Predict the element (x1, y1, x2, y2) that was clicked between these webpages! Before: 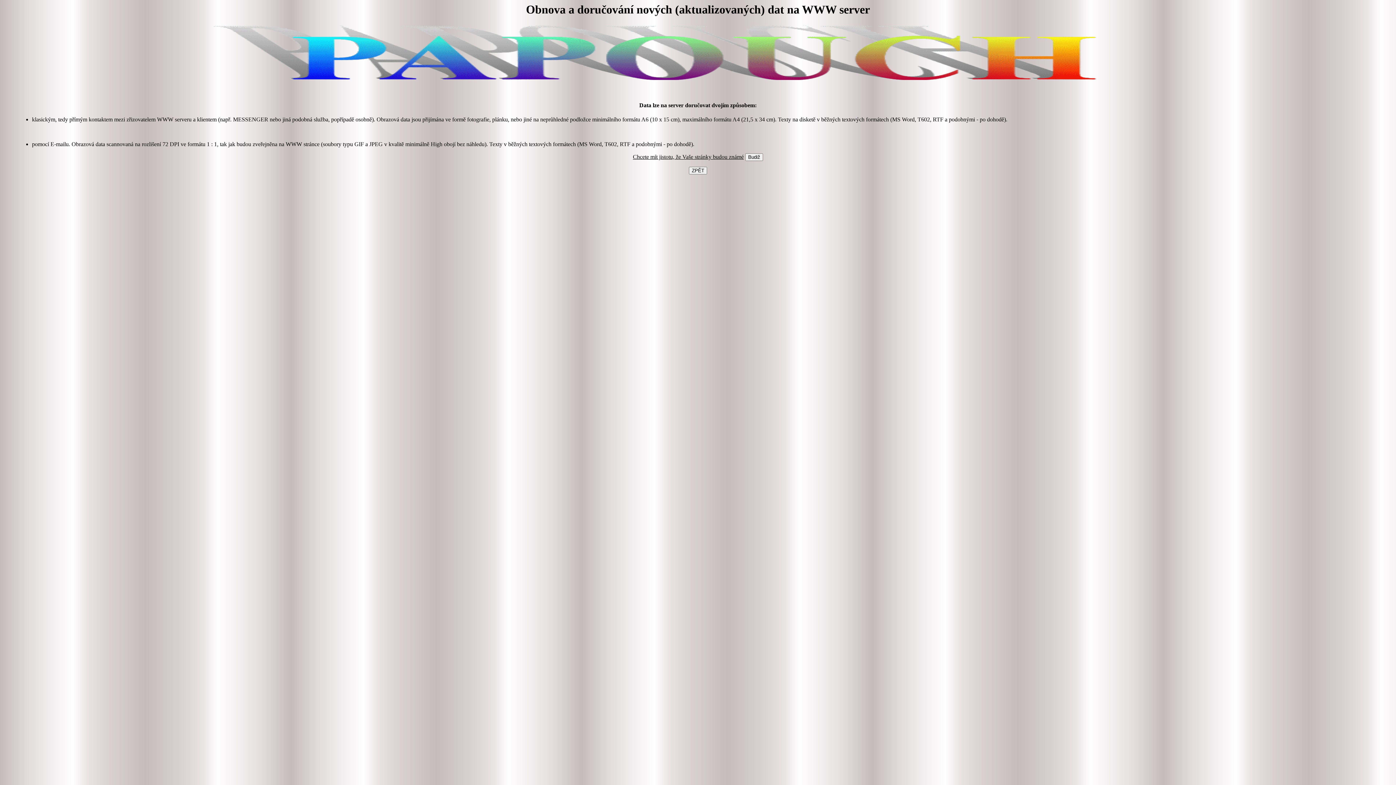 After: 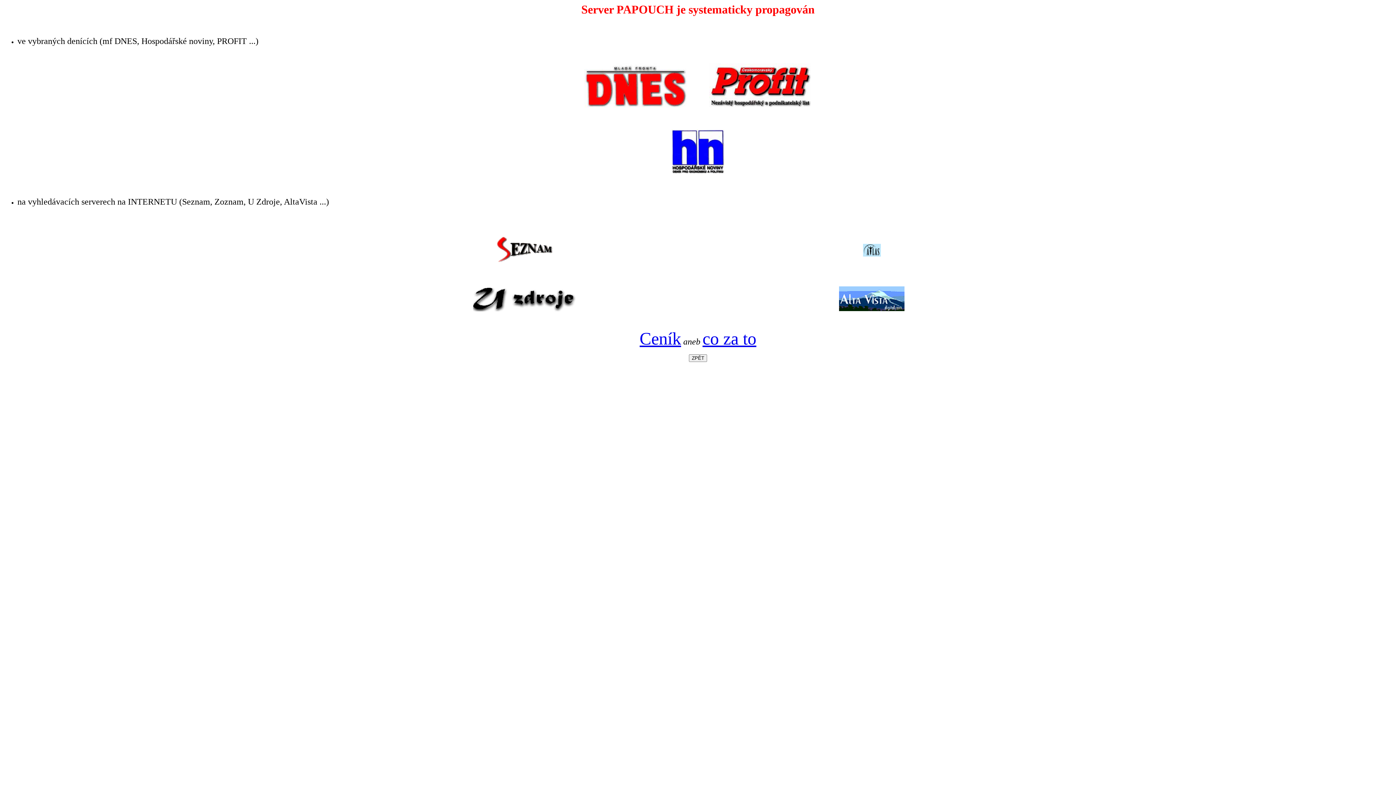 Action: bbox: (633, 153, 744, 160) label: Chcete mít jistotu, že Vaše stránky budou známé